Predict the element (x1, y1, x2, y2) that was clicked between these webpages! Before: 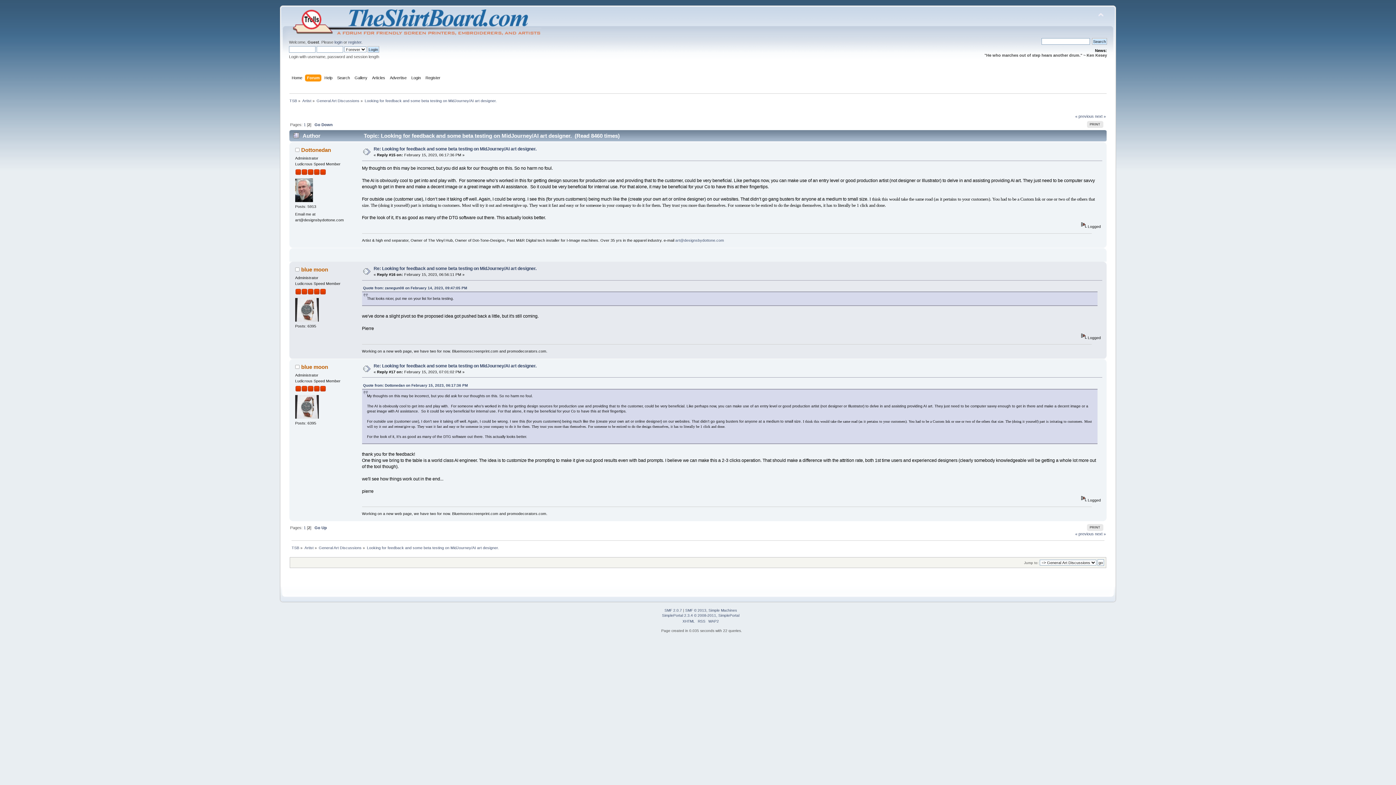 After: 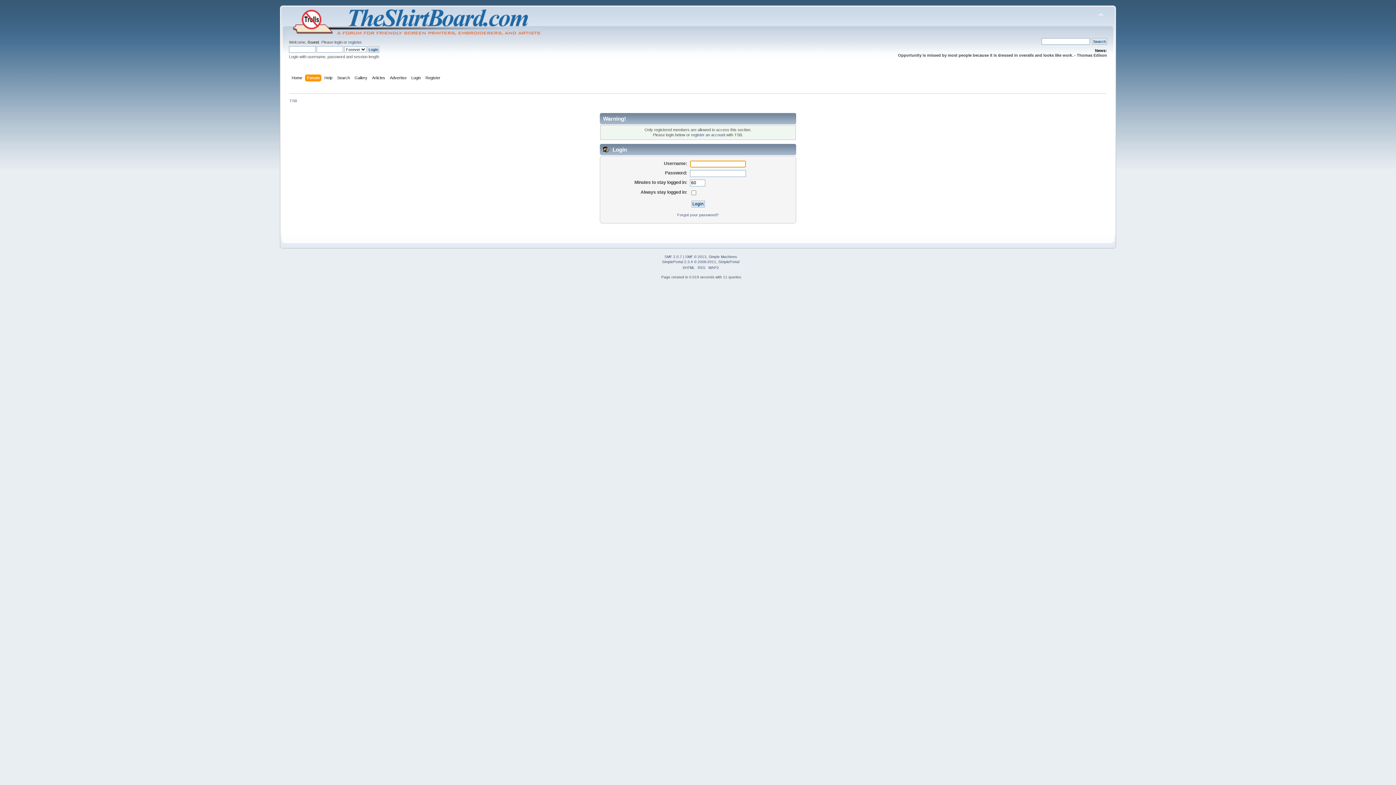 Action: bbox: (295, 198, 313, 202)